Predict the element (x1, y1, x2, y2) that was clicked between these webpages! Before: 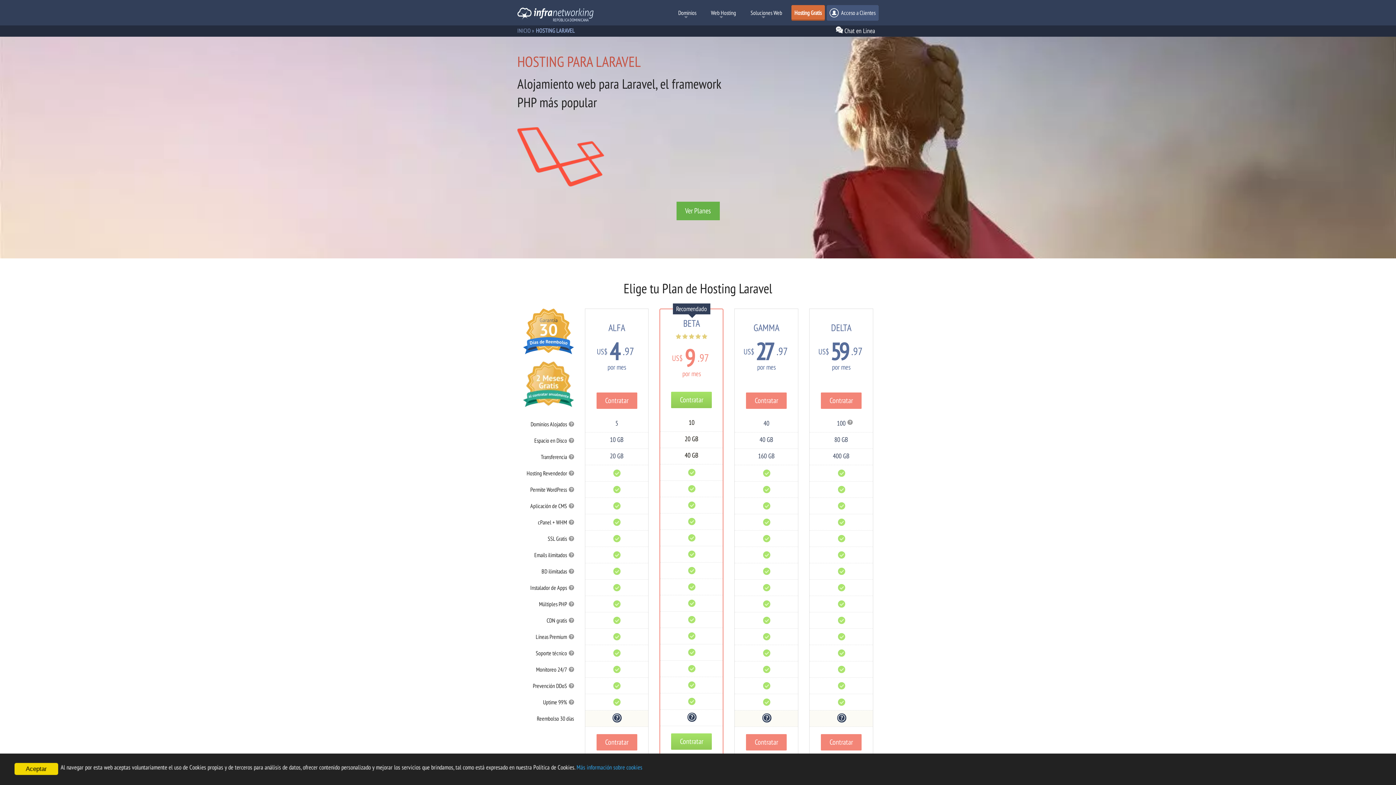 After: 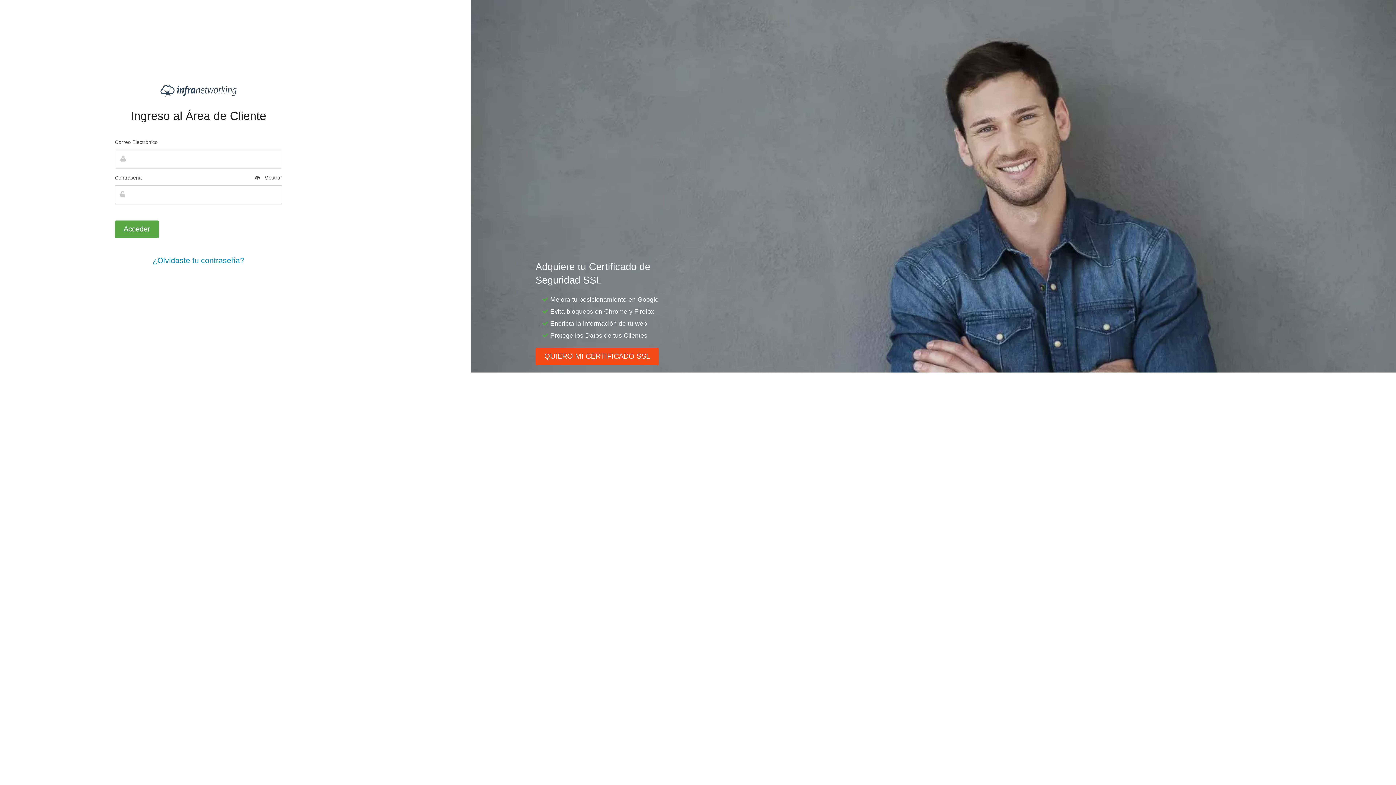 Action: label:  Acceso a Clientes bbox: (826, 4, 878, 20)